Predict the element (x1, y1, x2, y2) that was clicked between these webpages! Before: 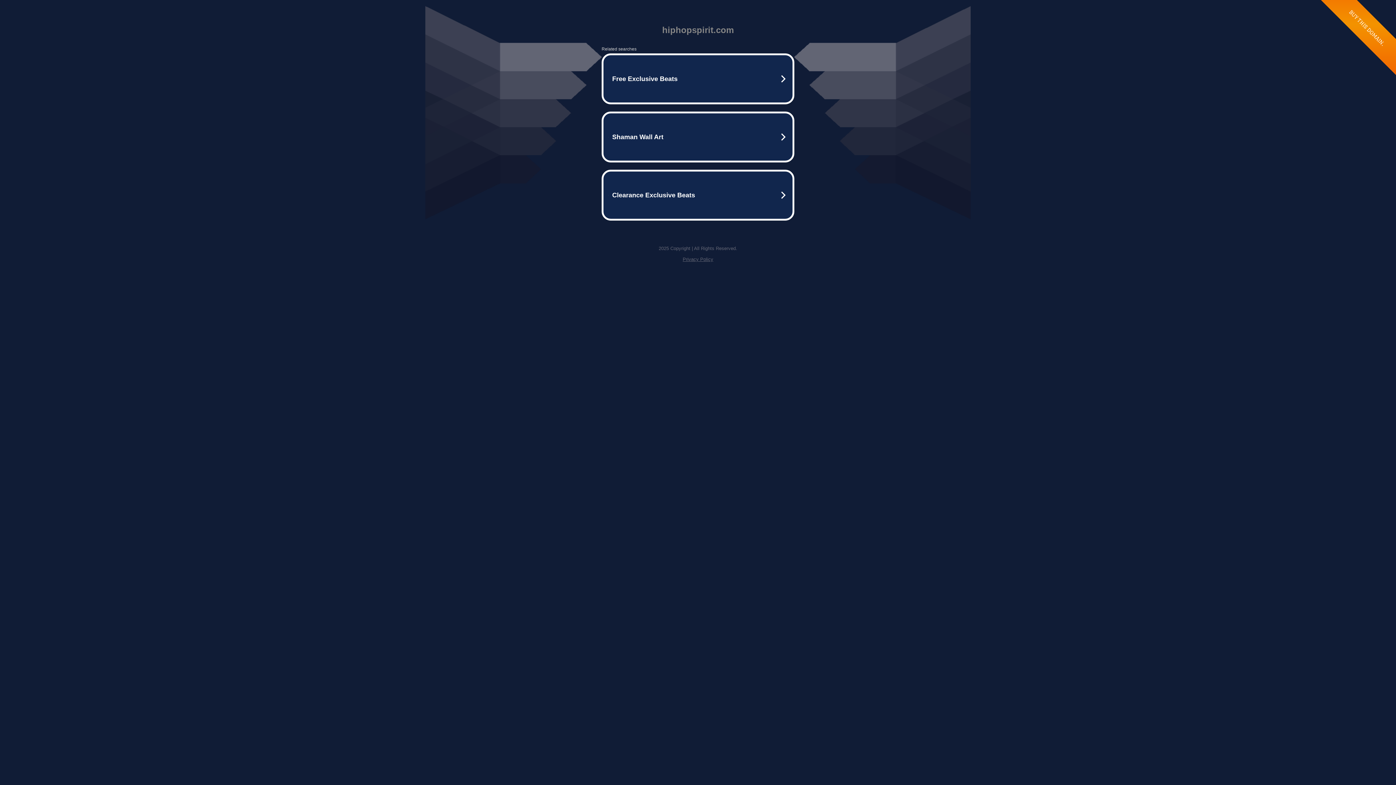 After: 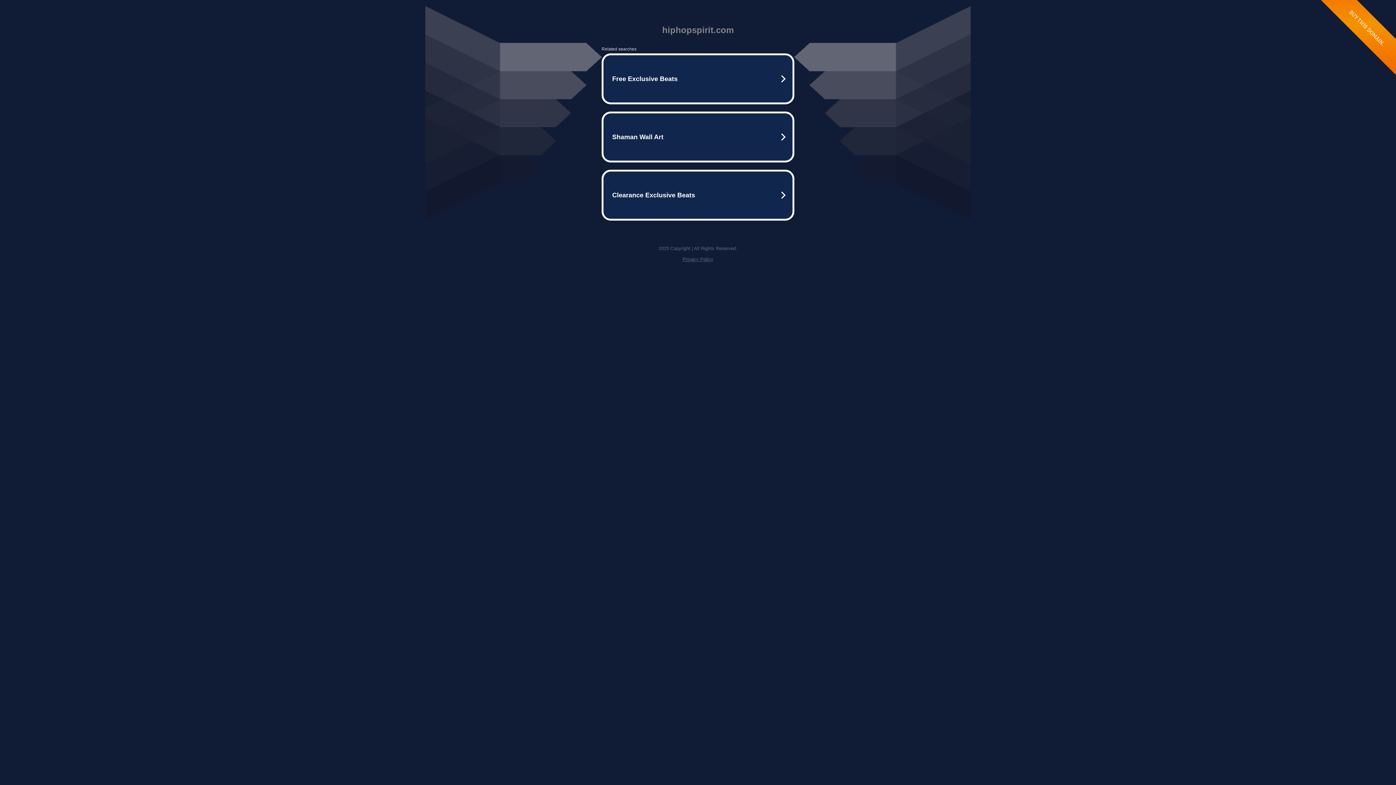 Action: label: Privacy Policy bbox: (682, 256, 713, 262)